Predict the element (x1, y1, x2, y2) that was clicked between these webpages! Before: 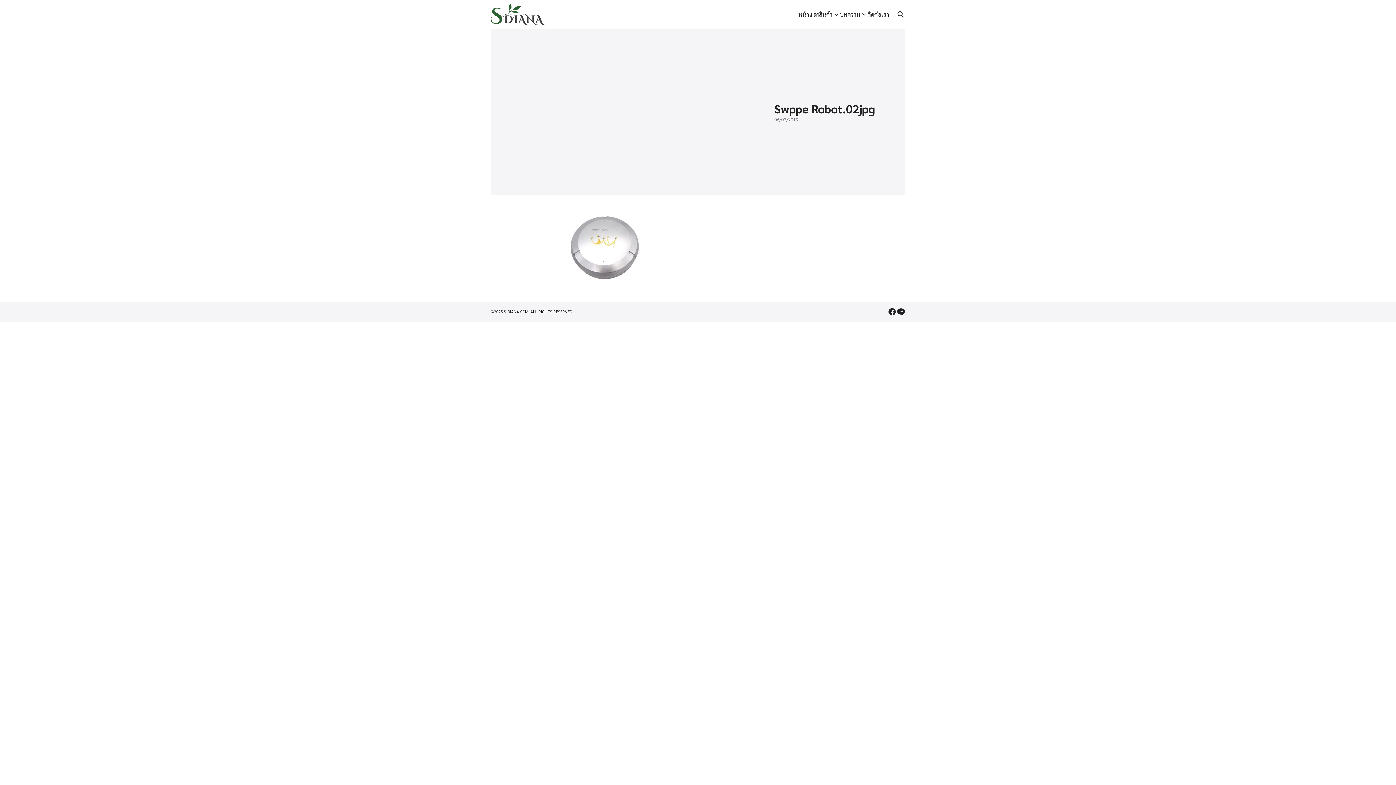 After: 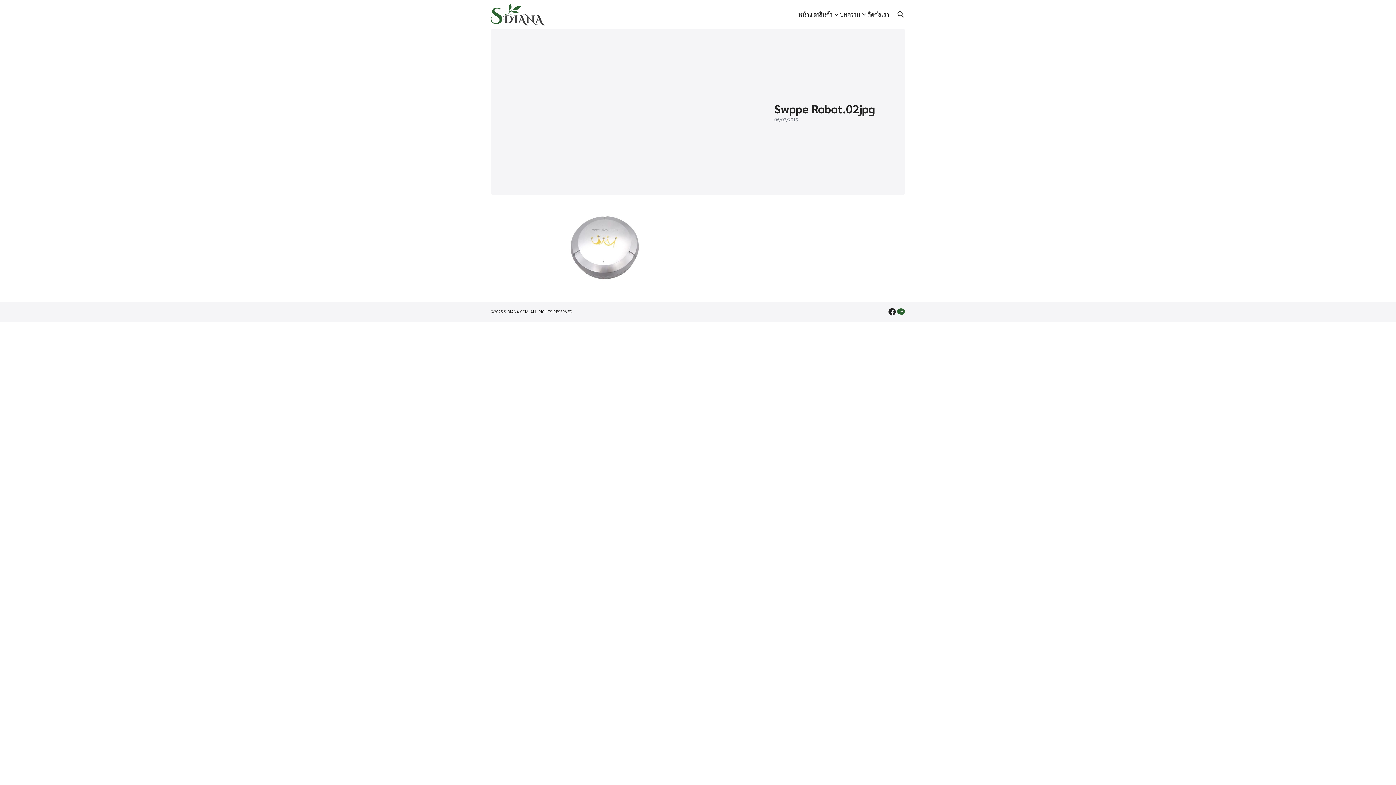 Action: bbox: (896, 307, 905, 316) label: line